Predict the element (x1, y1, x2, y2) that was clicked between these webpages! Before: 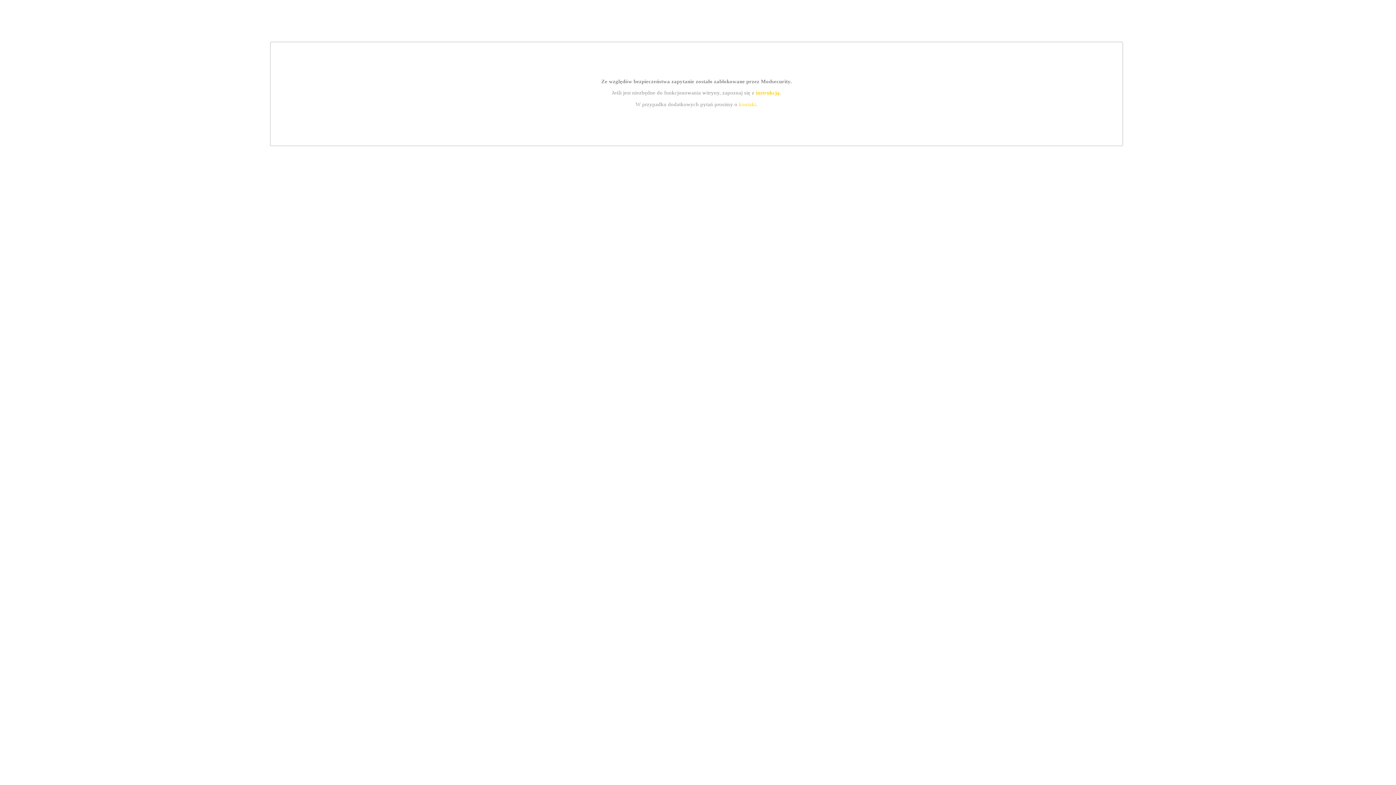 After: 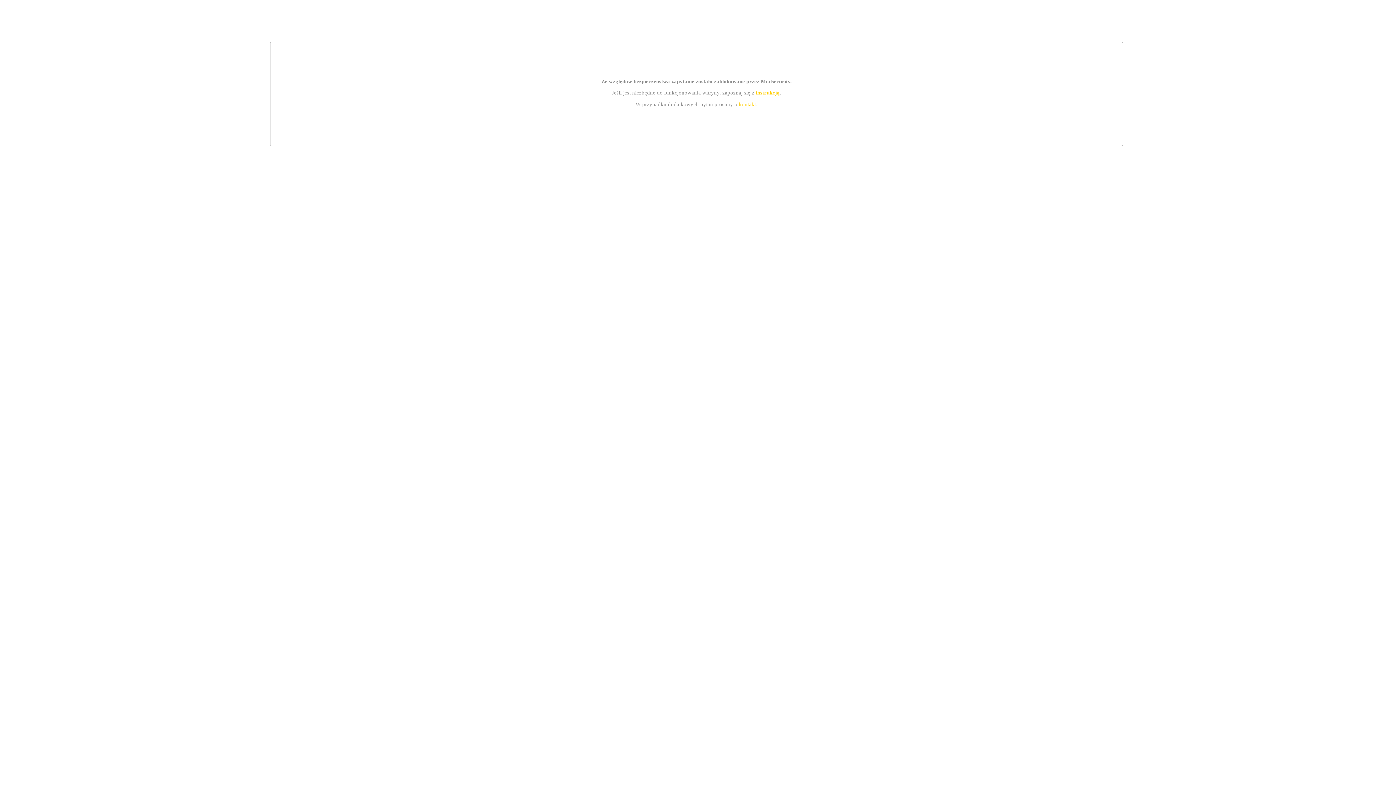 Action: label: kontakt bbox: (739, 101, 756, 107)